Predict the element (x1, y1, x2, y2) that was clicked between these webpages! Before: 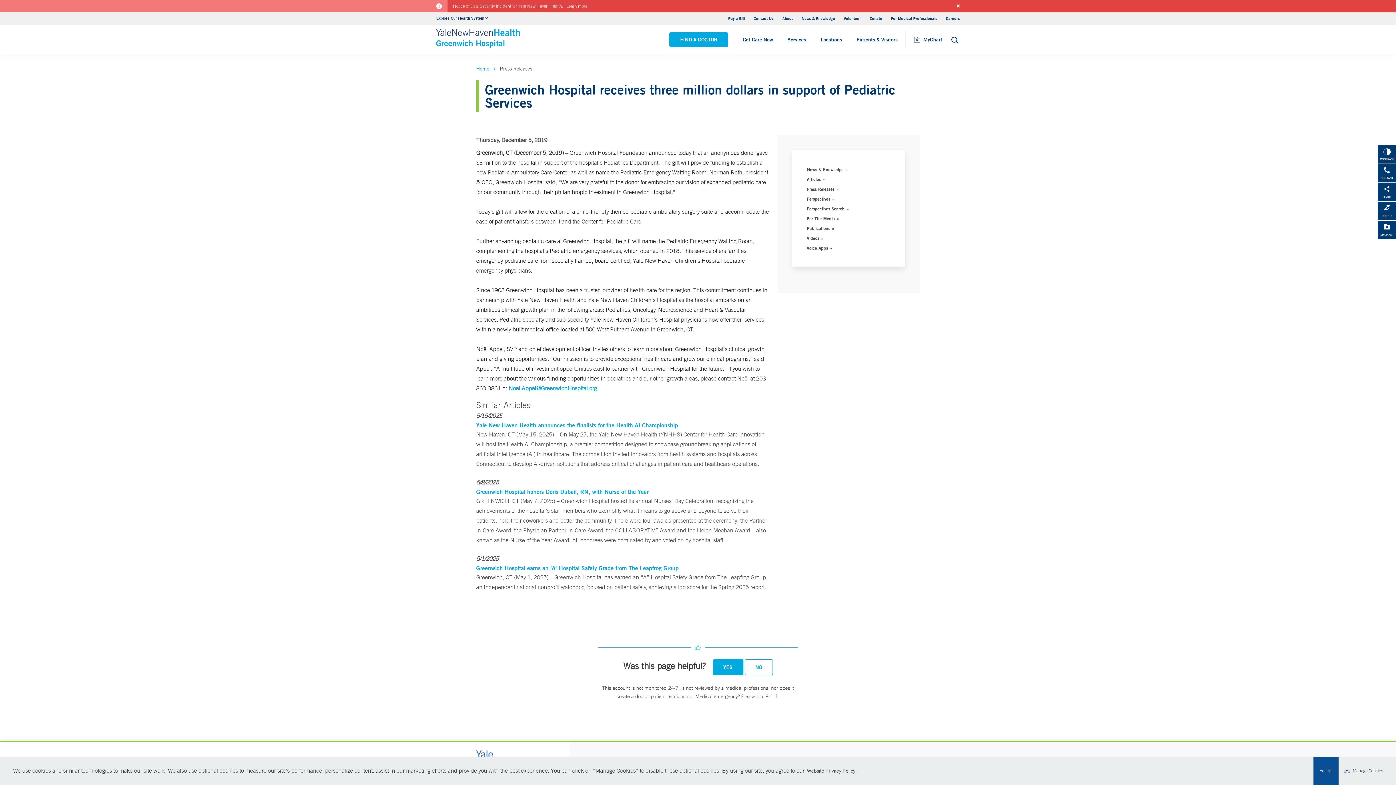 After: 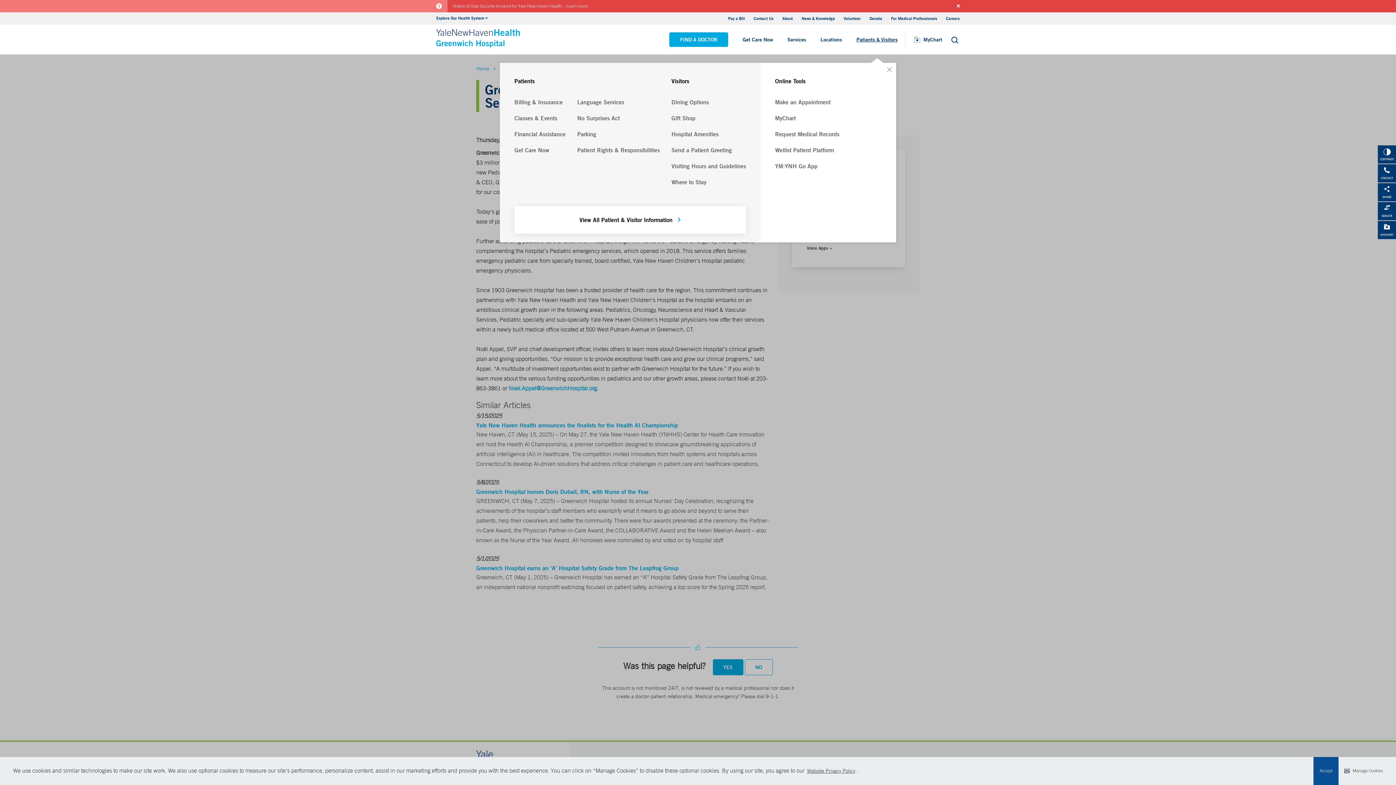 Action: label: Patients & Visitors bbox: (849, 33, 905, 45)